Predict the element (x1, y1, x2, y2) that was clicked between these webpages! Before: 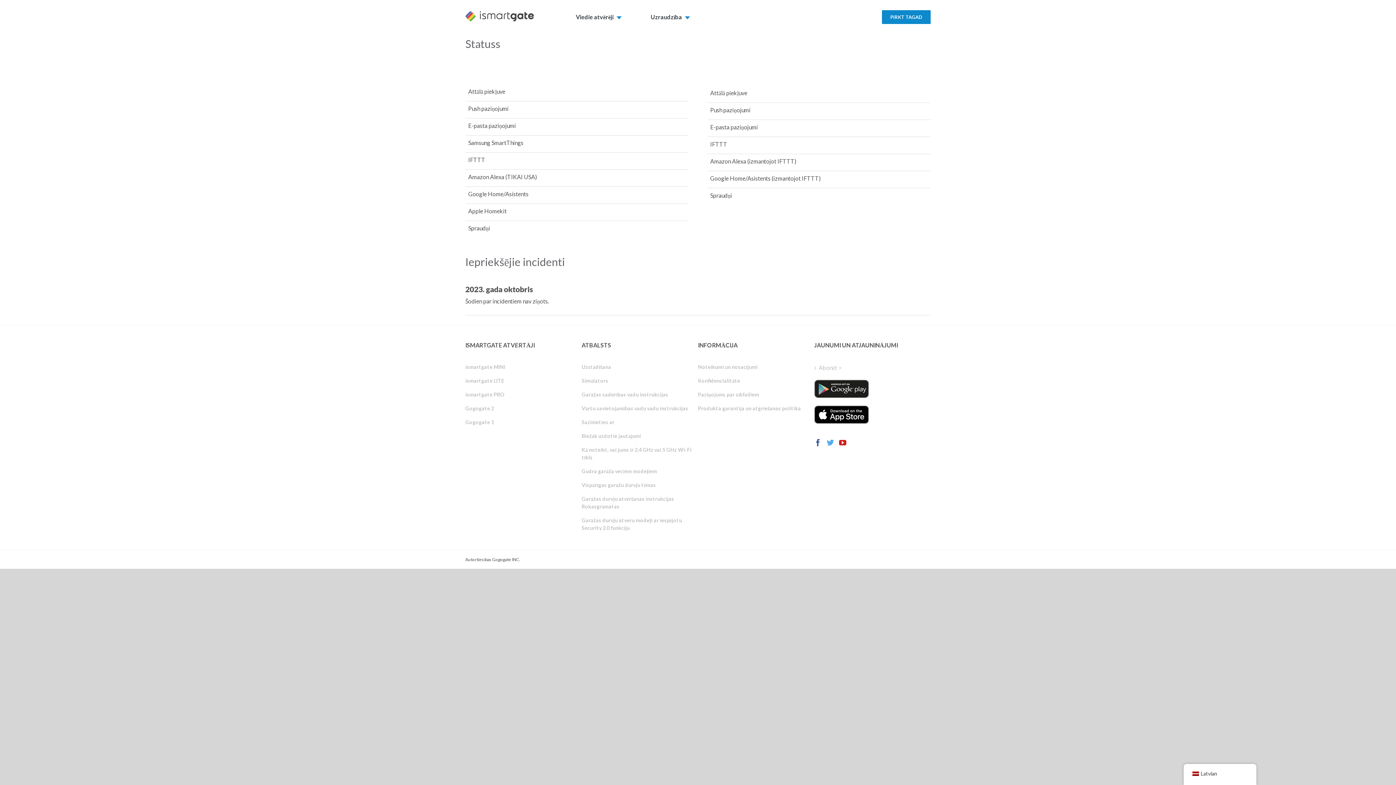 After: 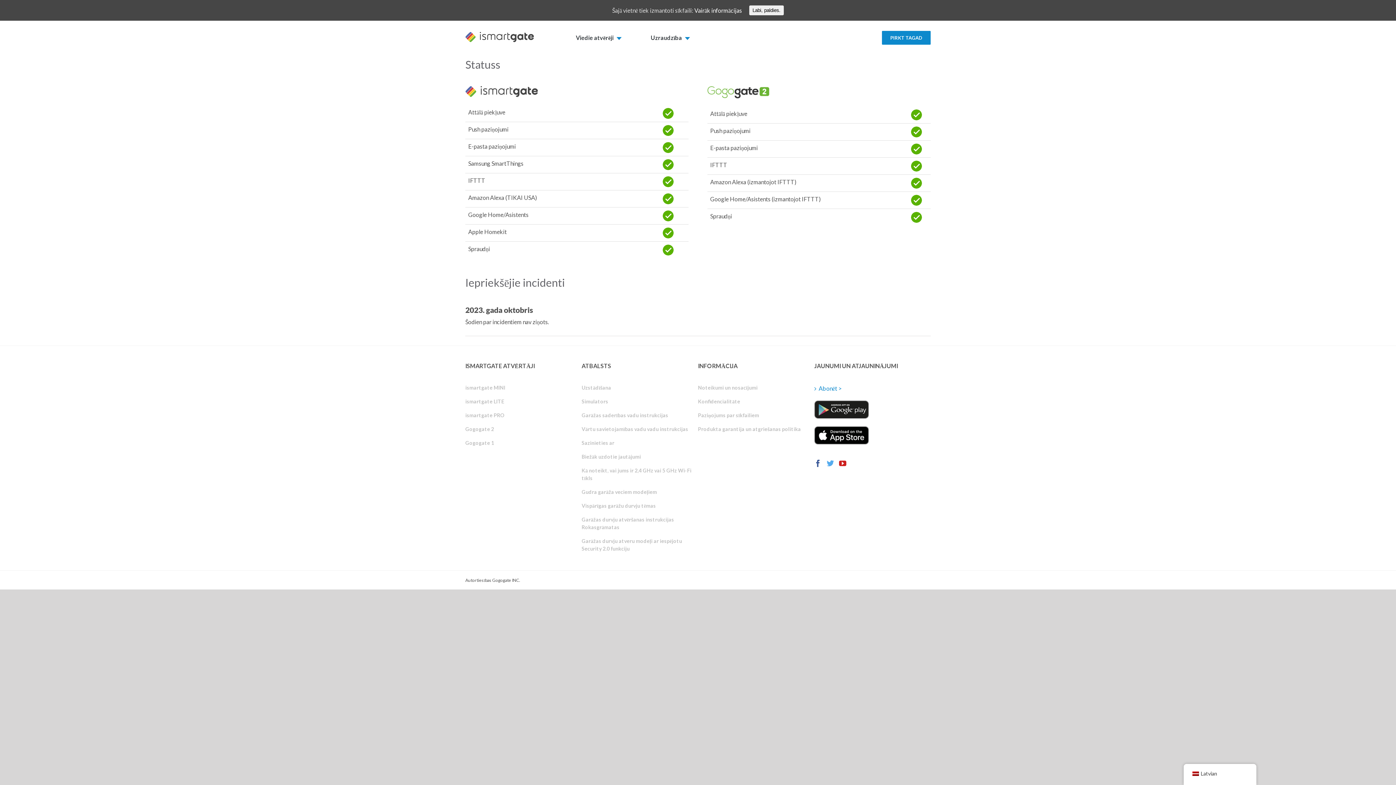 Action: bbox: (814, 379, 869, 398) label: ismartgate_app_android_google_play